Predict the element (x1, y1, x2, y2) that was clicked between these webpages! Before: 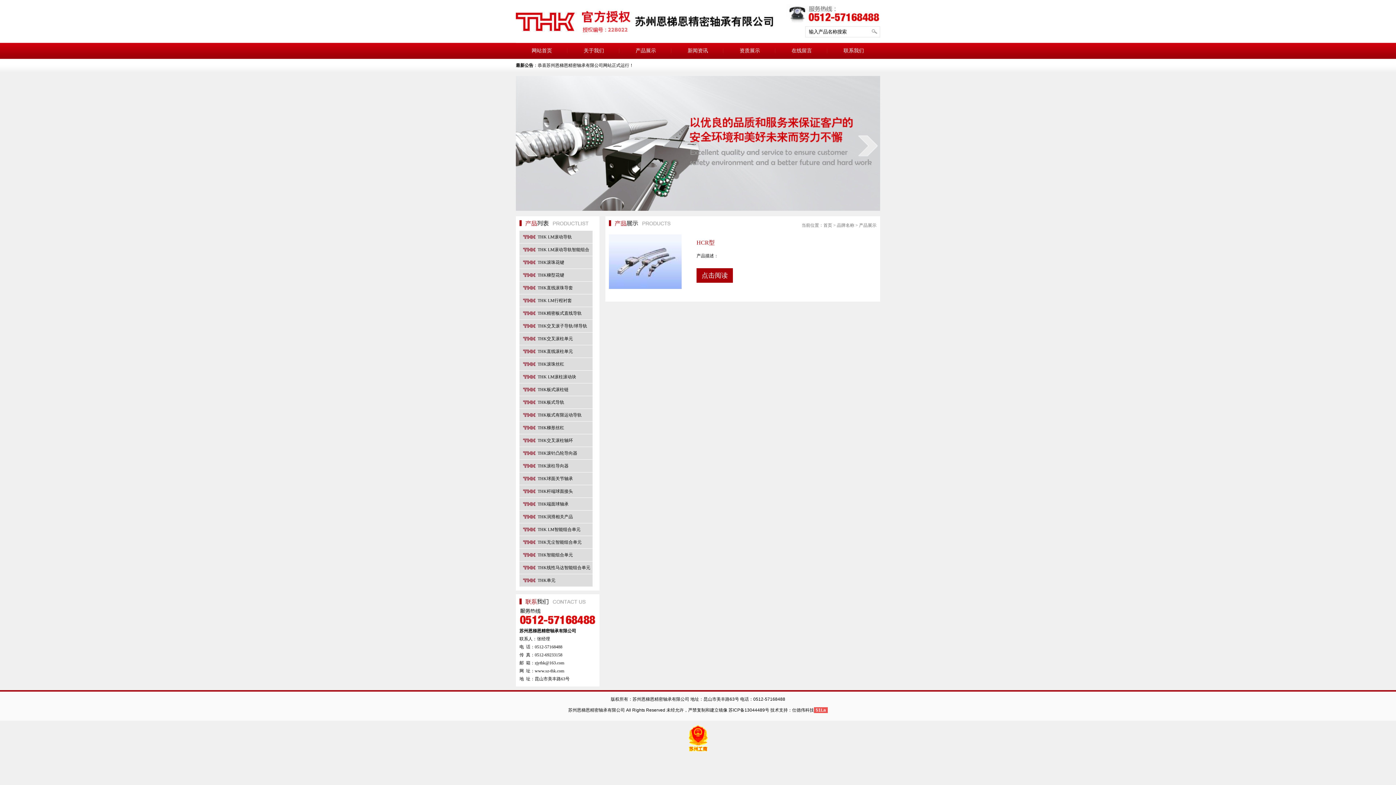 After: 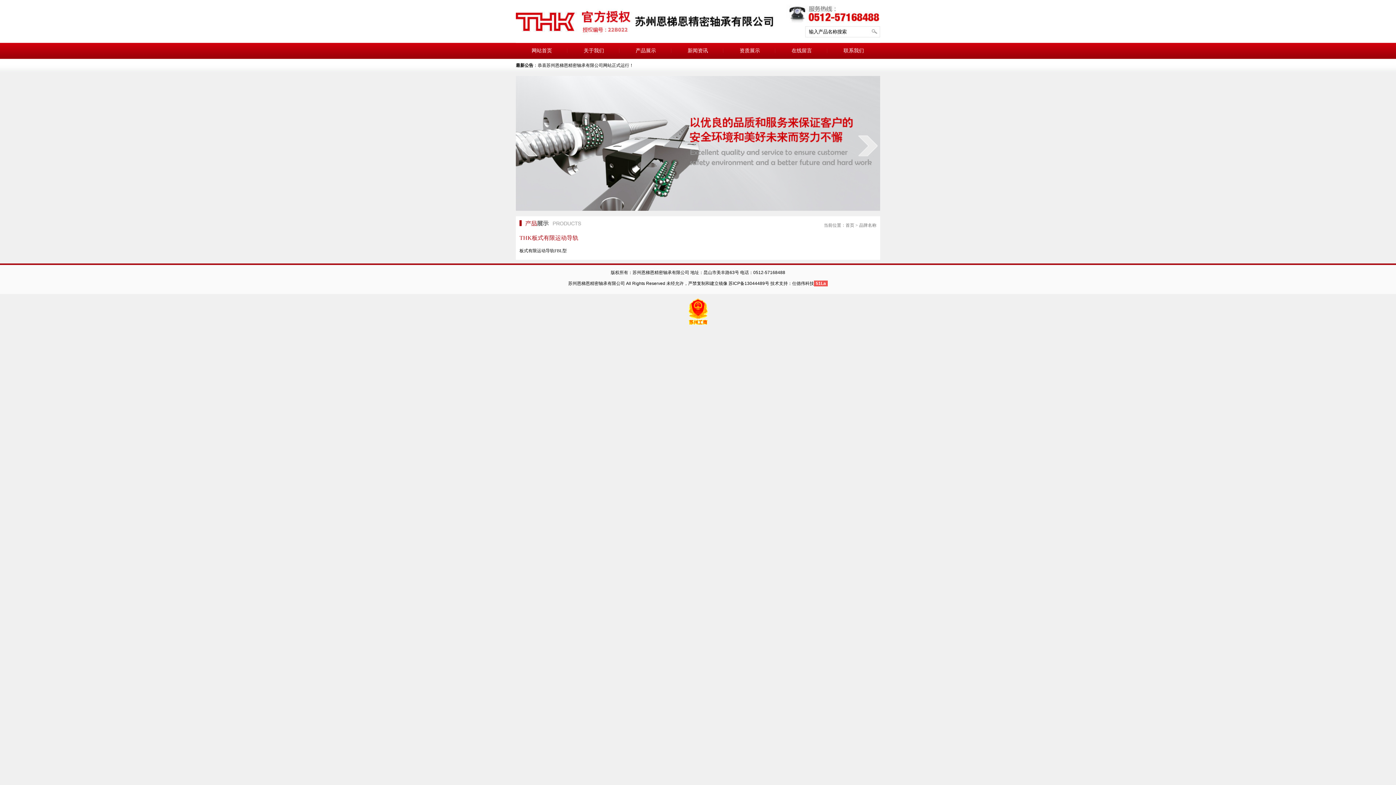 Action: bbox: (519, 409, 596, 421) label: THK板式有限运动导轨